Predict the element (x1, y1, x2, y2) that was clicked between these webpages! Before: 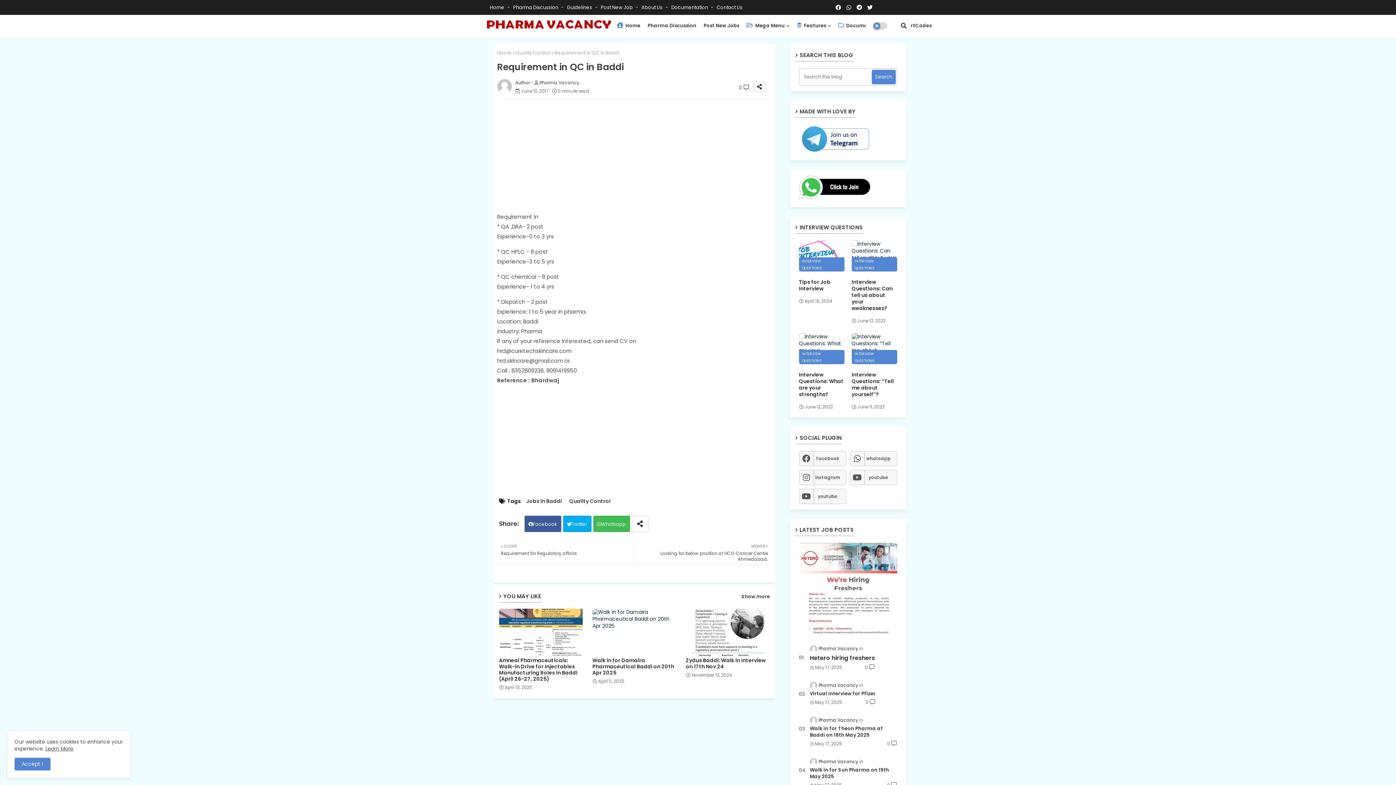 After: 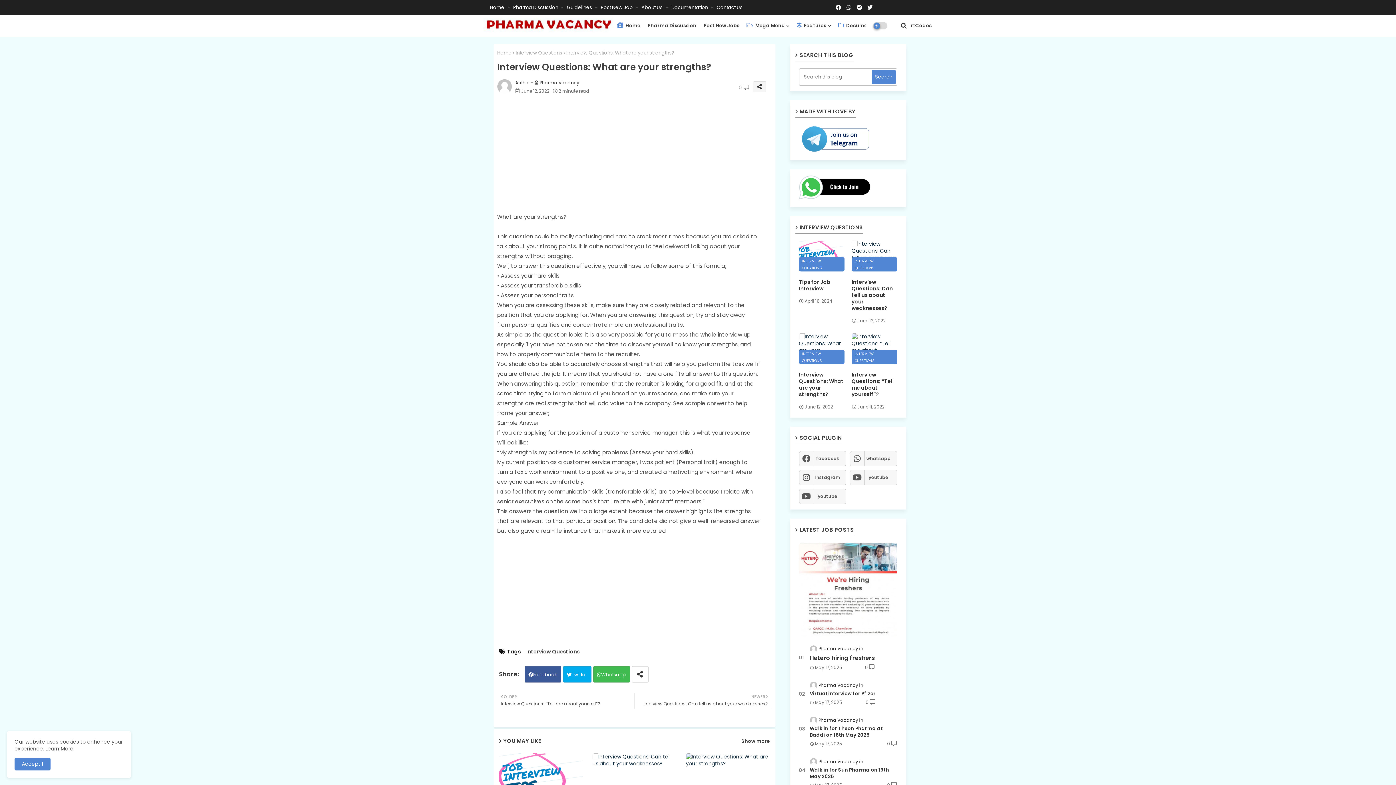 Action: bbox: (799, 333, 844, 364)